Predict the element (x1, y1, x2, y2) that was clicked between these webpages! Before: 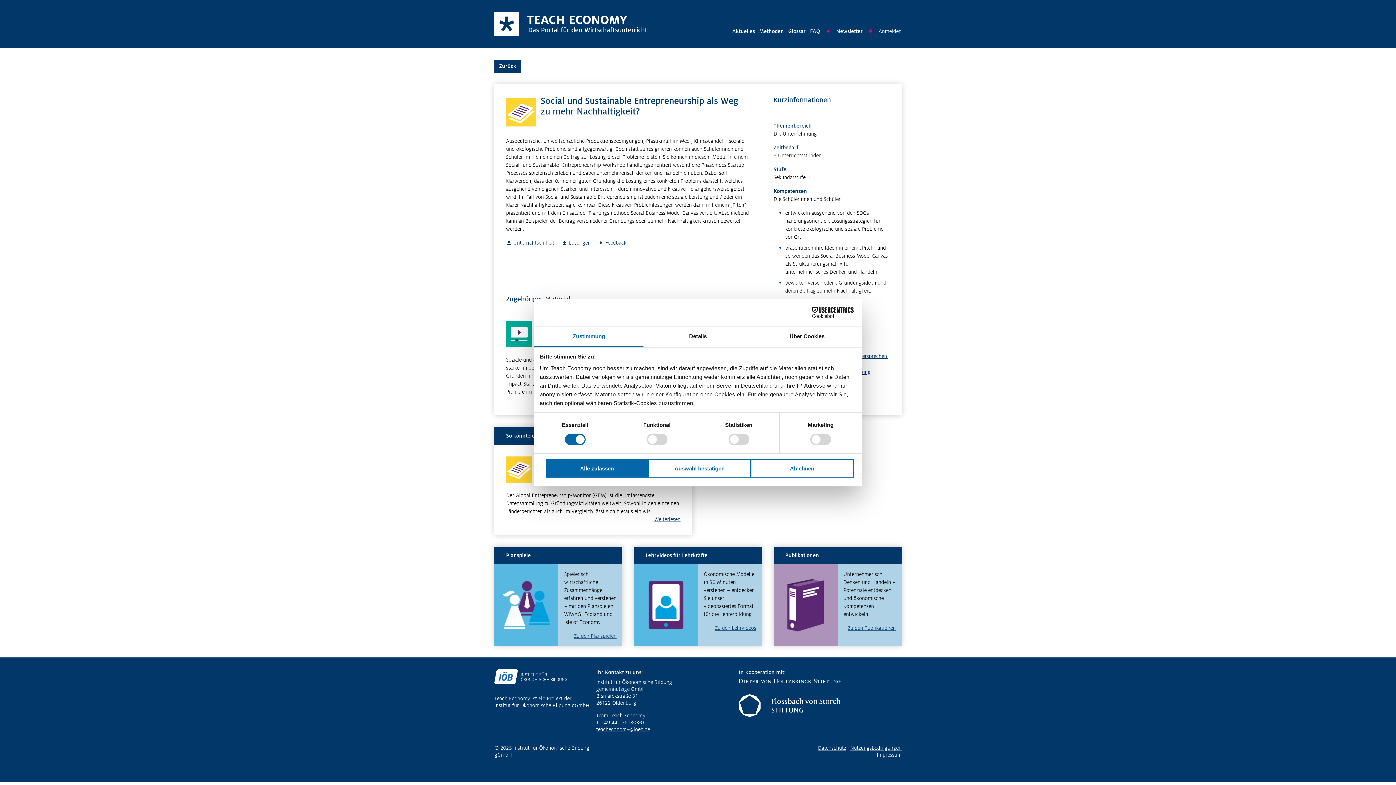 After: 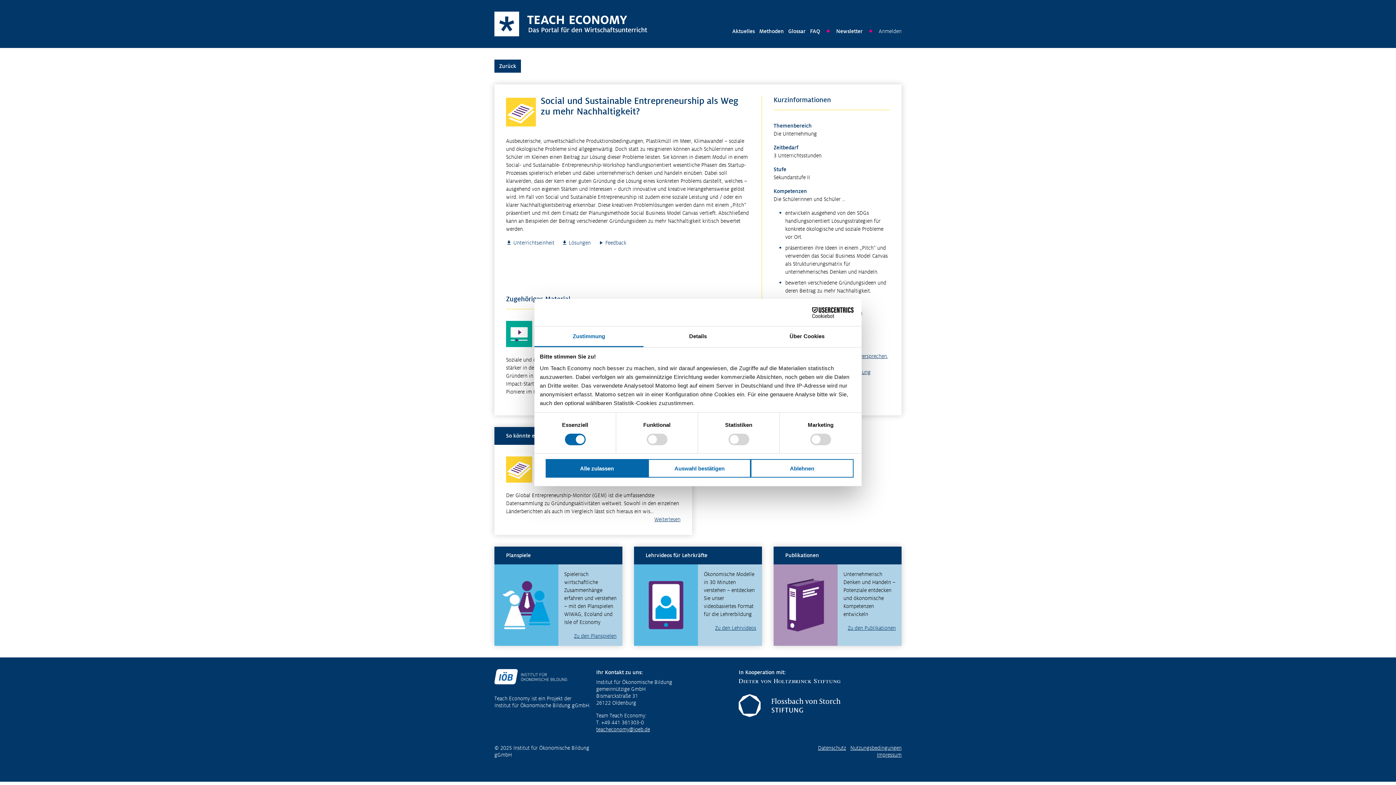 Action: bbox: (790, 307, 853, 318) label: Cookiebot - opens in a new window